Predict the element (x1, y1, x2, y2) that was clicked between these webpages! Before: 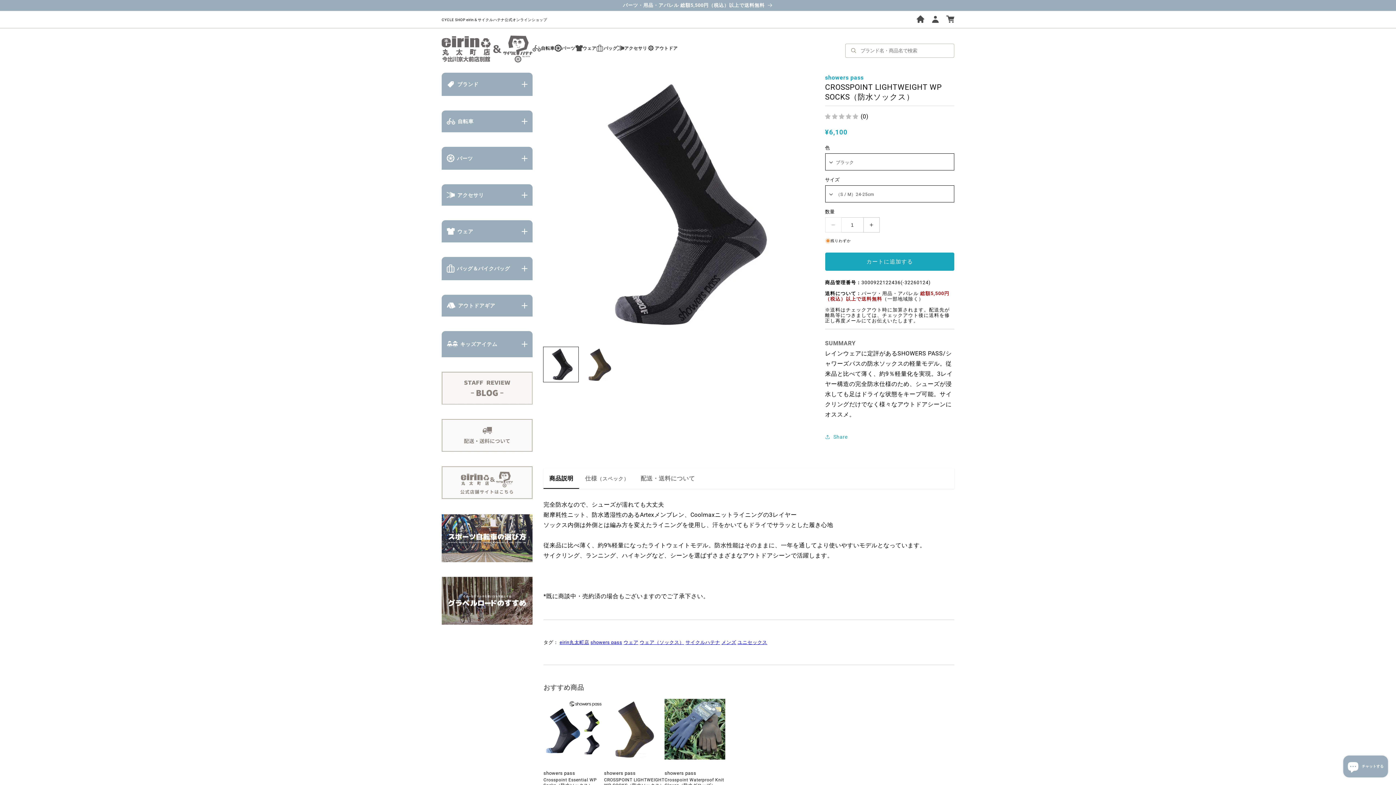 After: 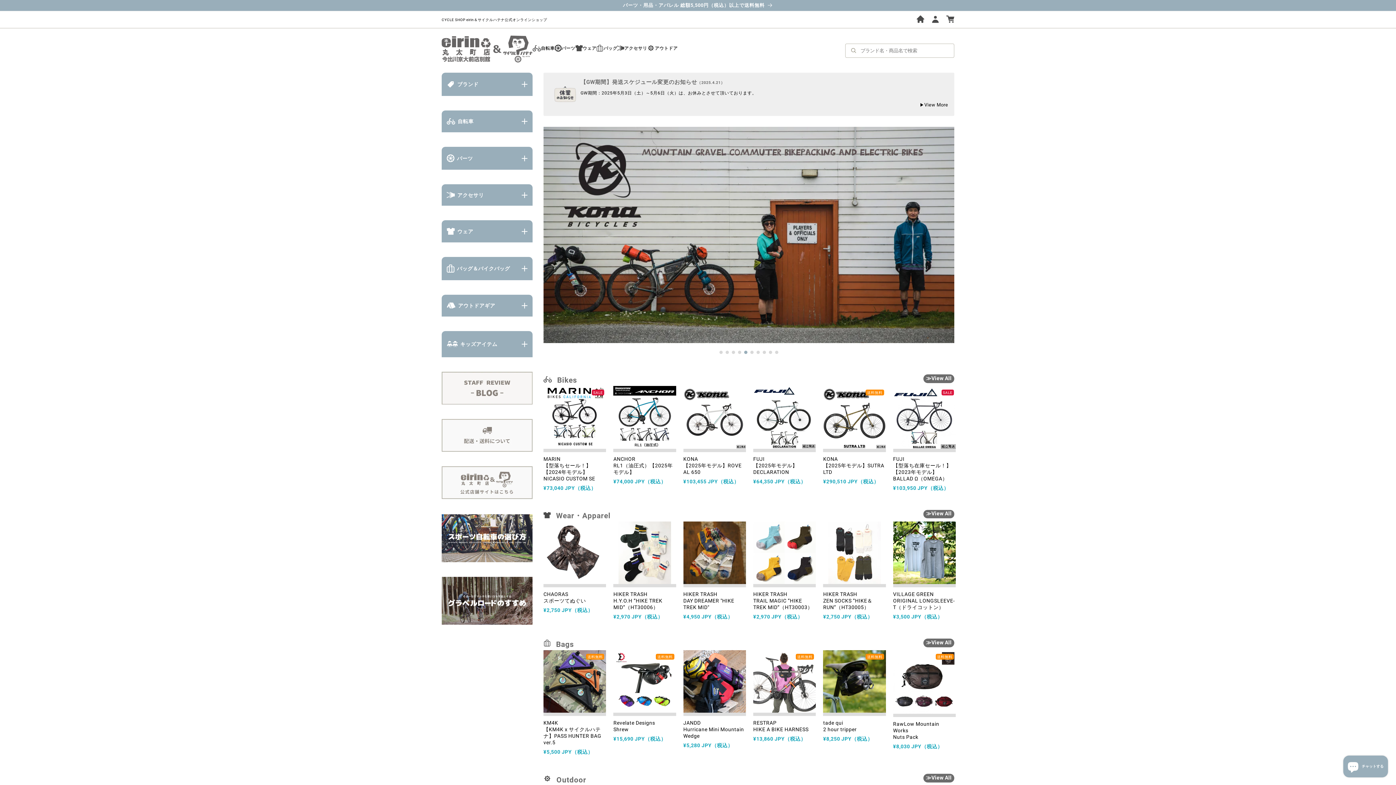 Action: bbox: (441, 54, 532, 64)